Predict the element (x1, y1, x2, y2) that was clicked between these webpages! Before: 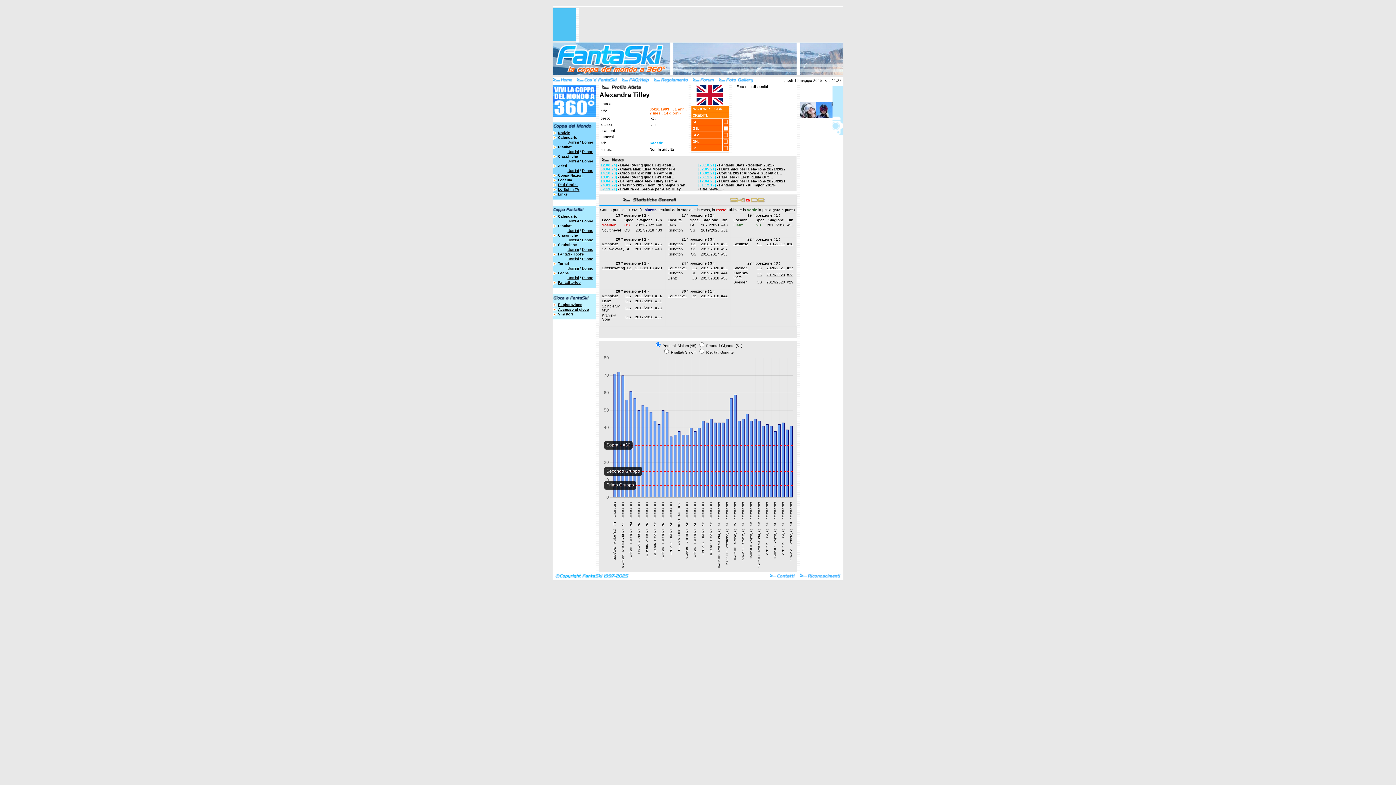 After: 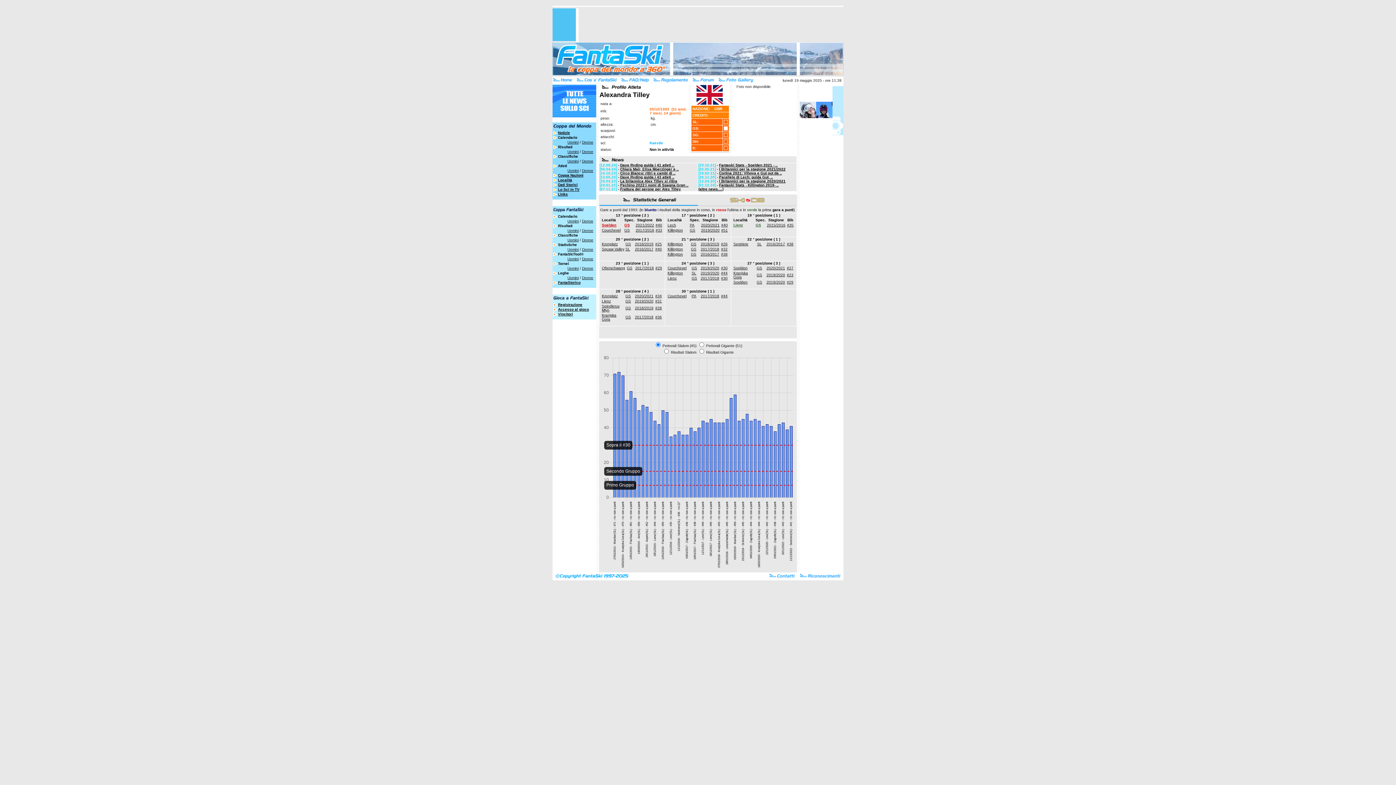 Action: bbox: (567, 257, 578, 261) label: Uomini